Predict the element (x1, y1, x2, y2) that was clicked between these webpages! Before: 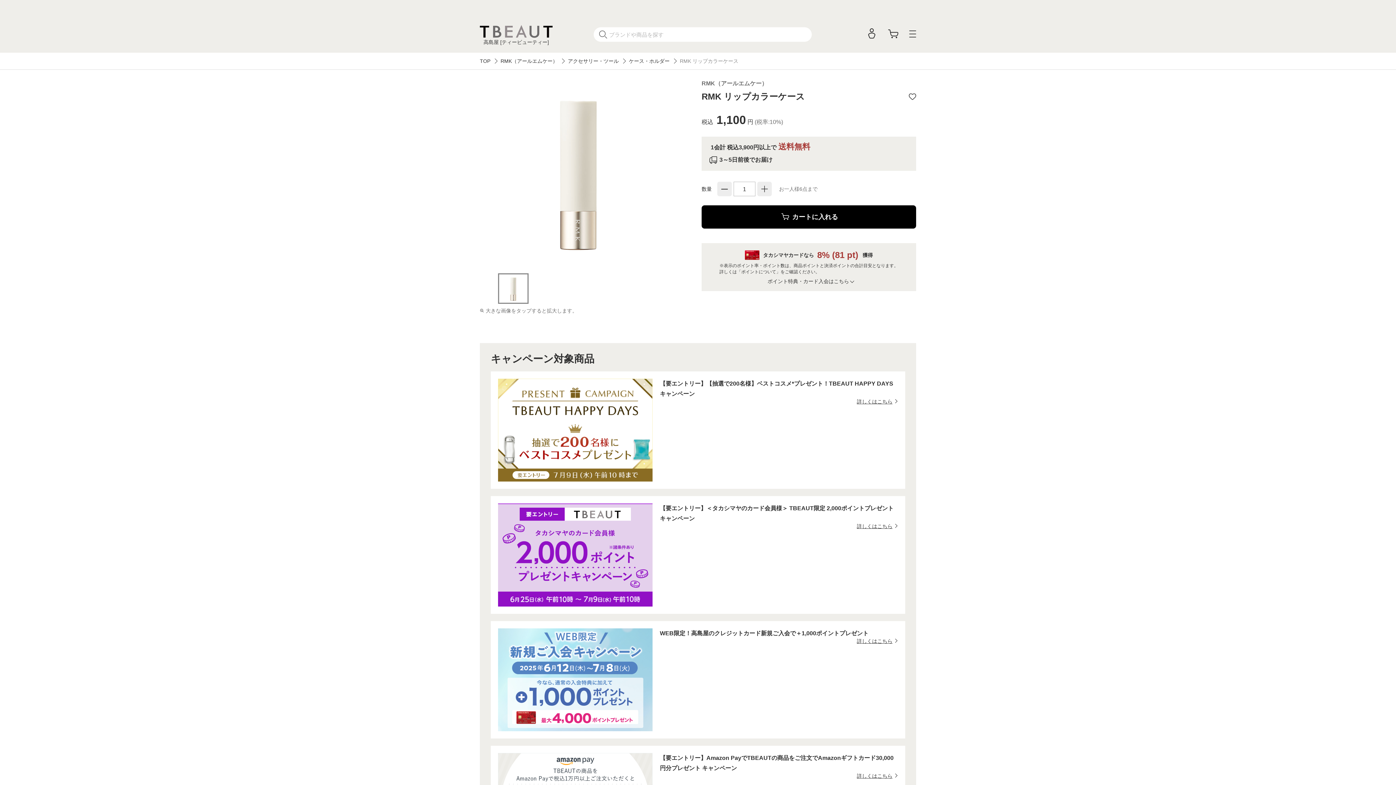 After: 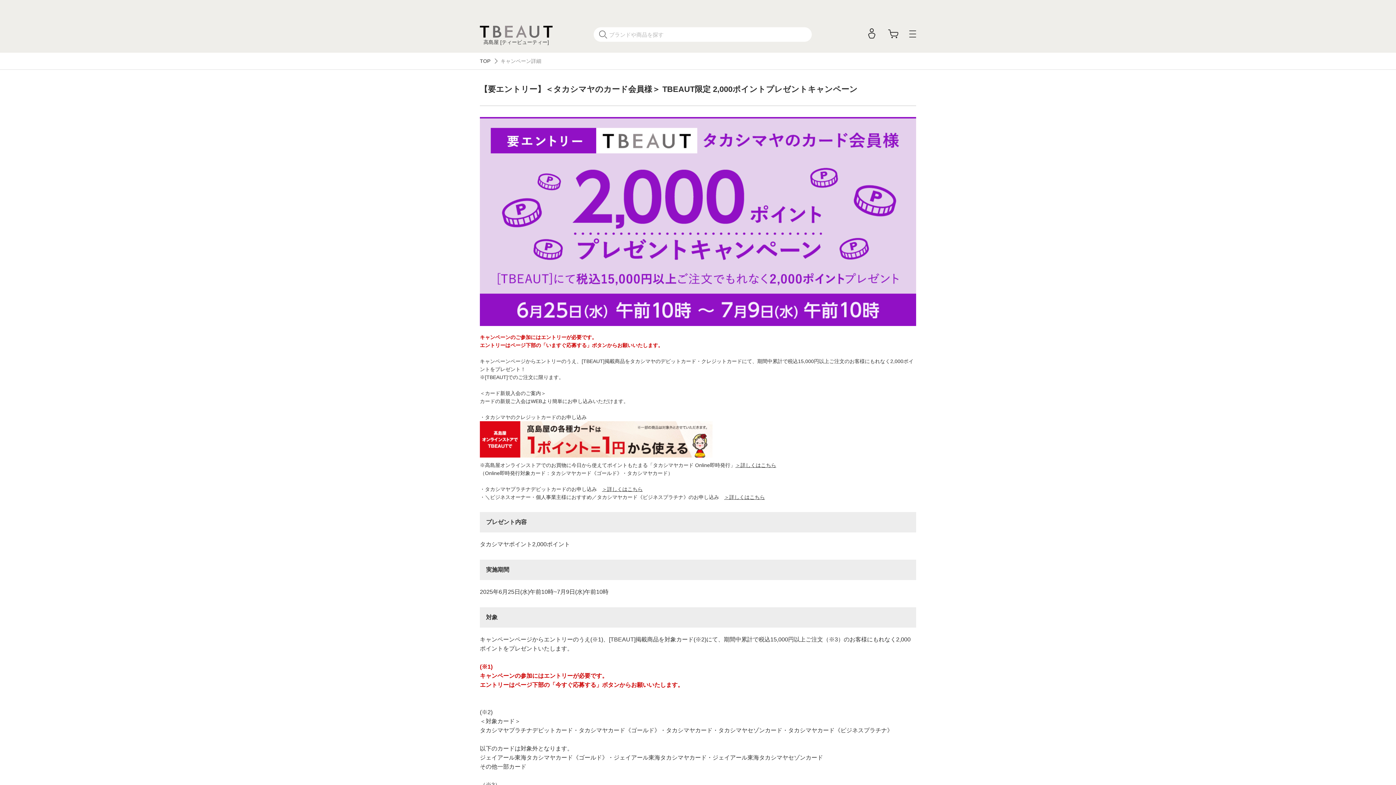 Action: bbox: (857, 523, 898, 529) label: 詳しくはこちら